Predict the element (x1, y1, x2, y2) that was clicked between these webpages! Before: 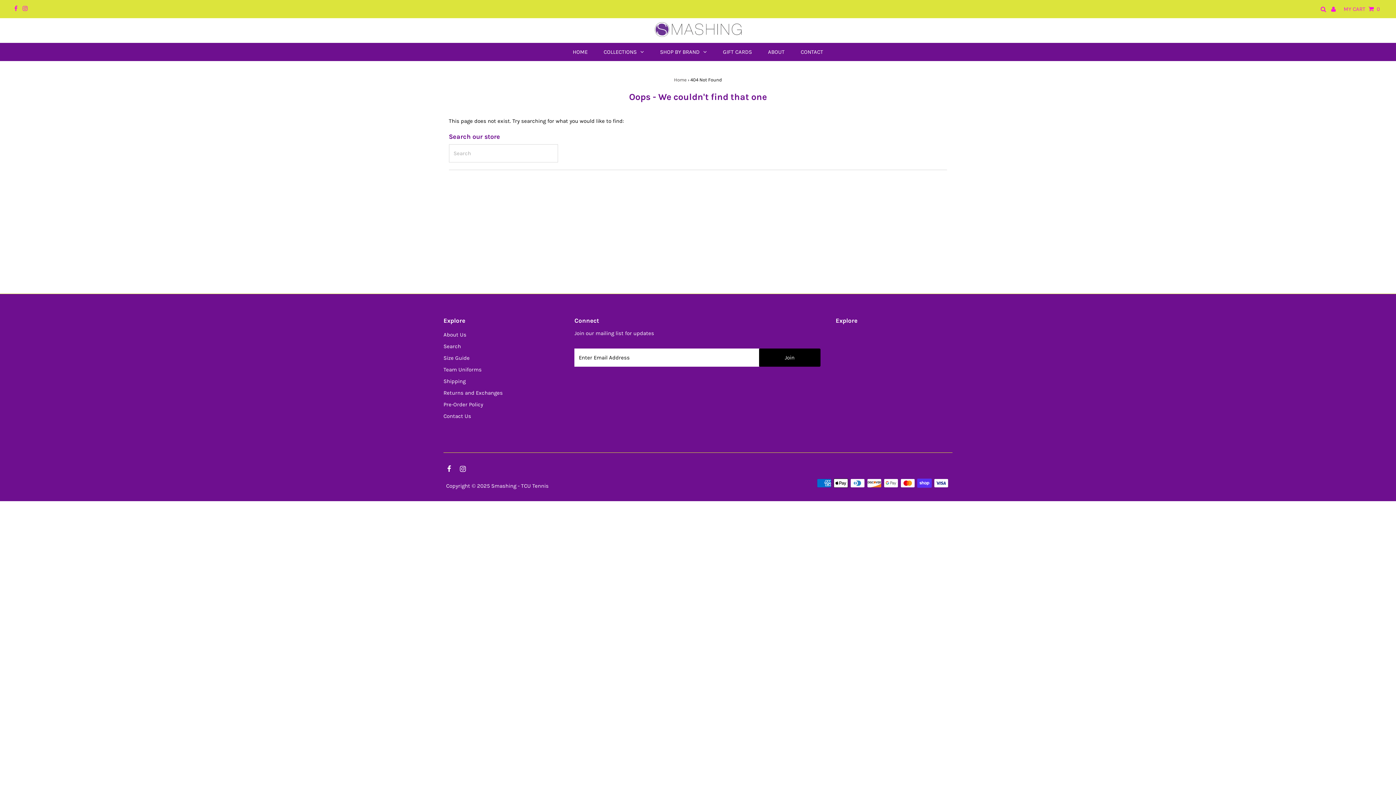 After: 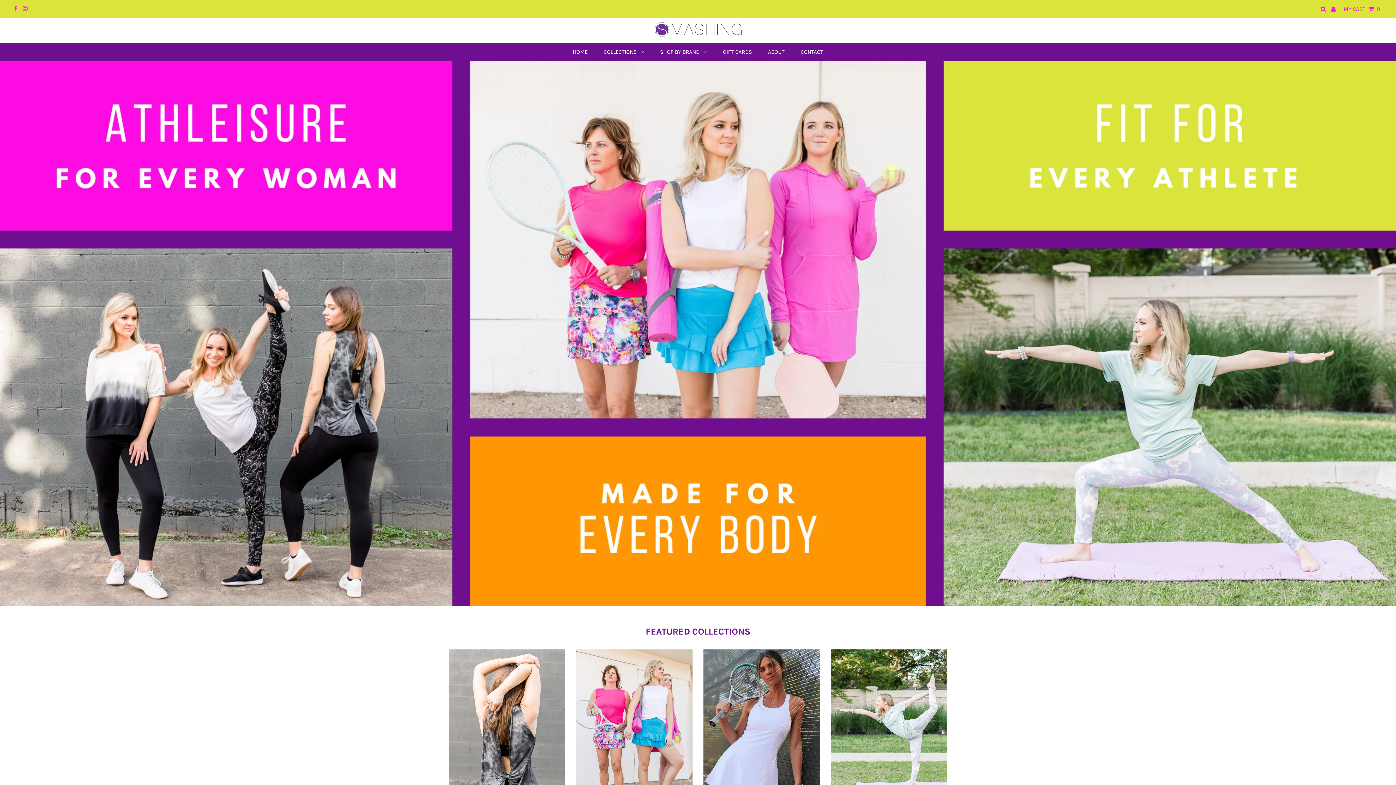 Action: bbox: (654, 28, 741, 39)